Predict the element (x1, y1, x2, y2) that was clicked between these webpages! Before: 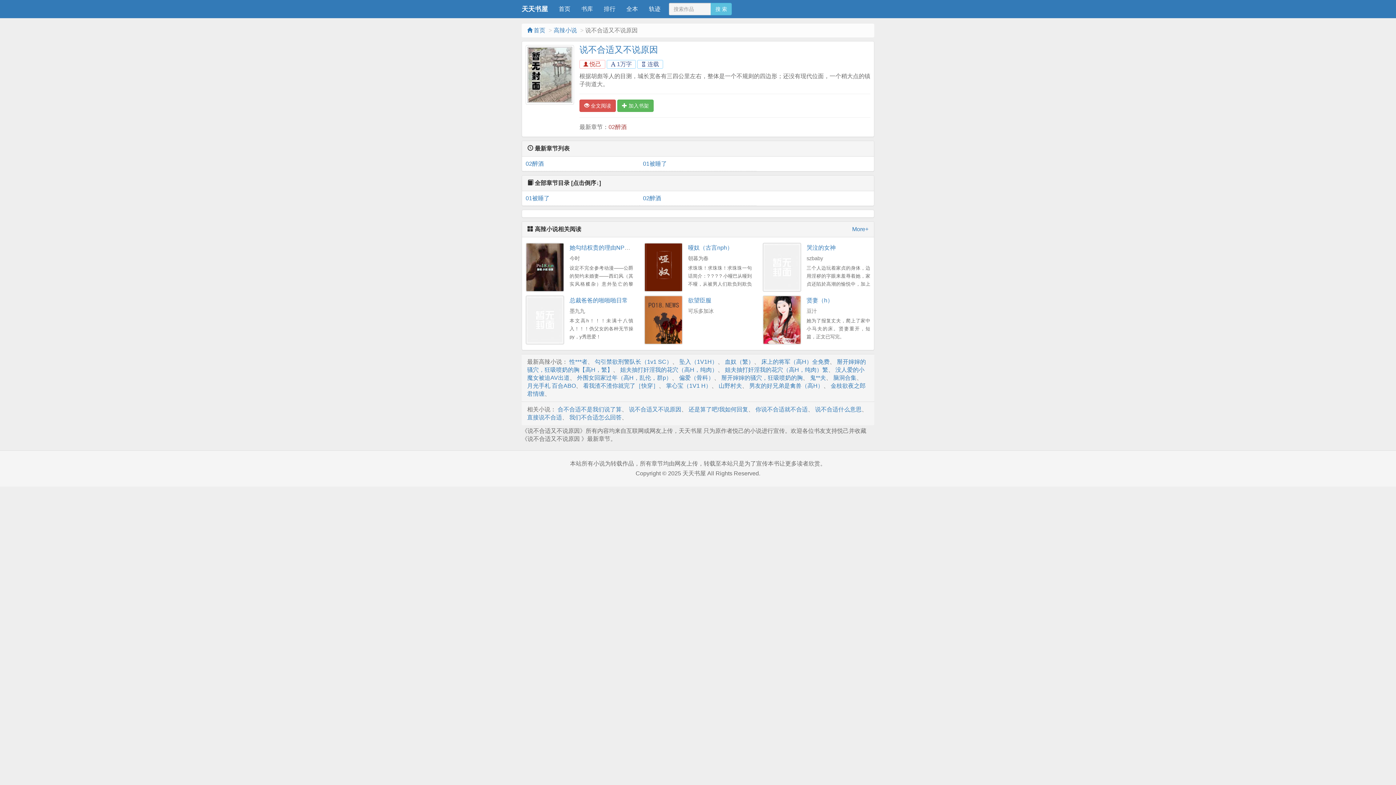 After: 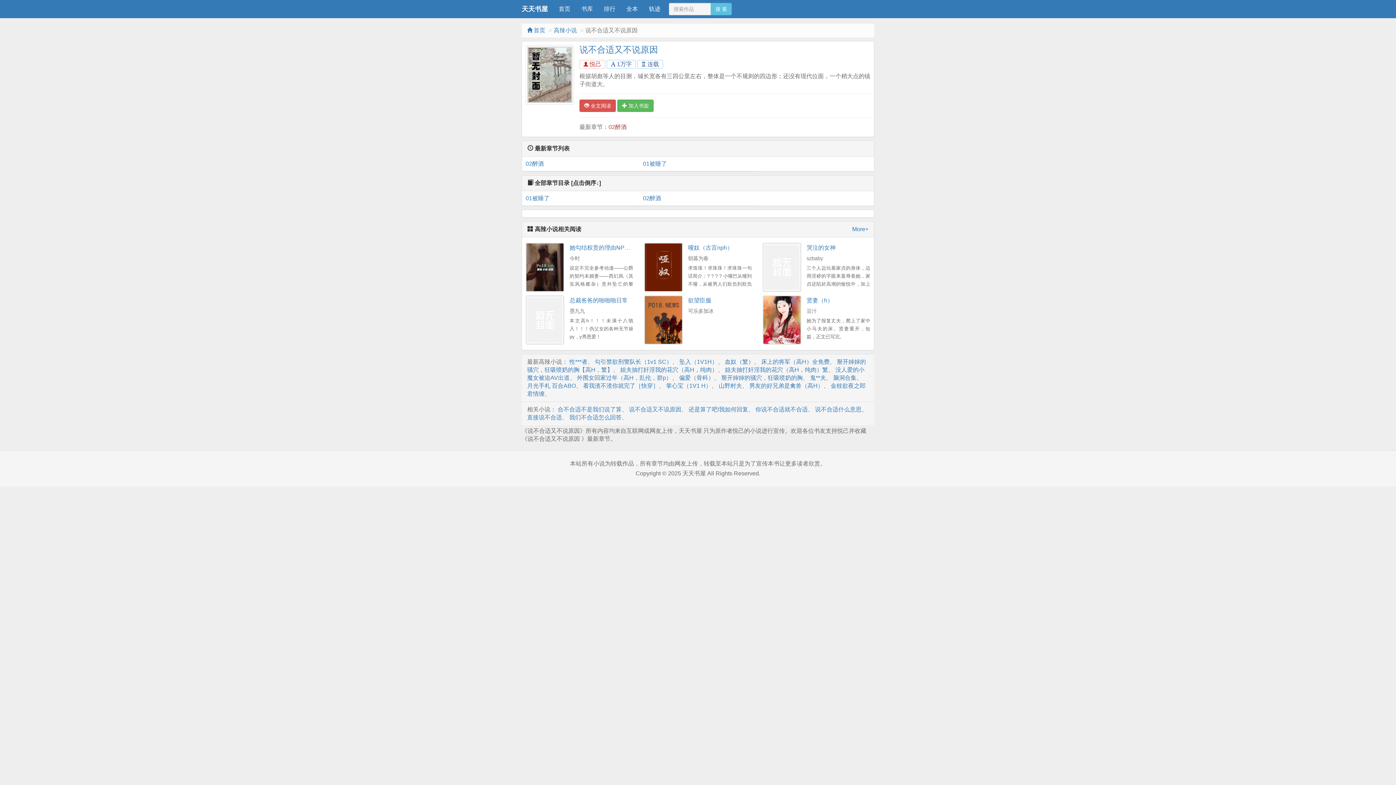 Action: label: 说不合适又不说原因 bbox: (629, 406, 681, 412)